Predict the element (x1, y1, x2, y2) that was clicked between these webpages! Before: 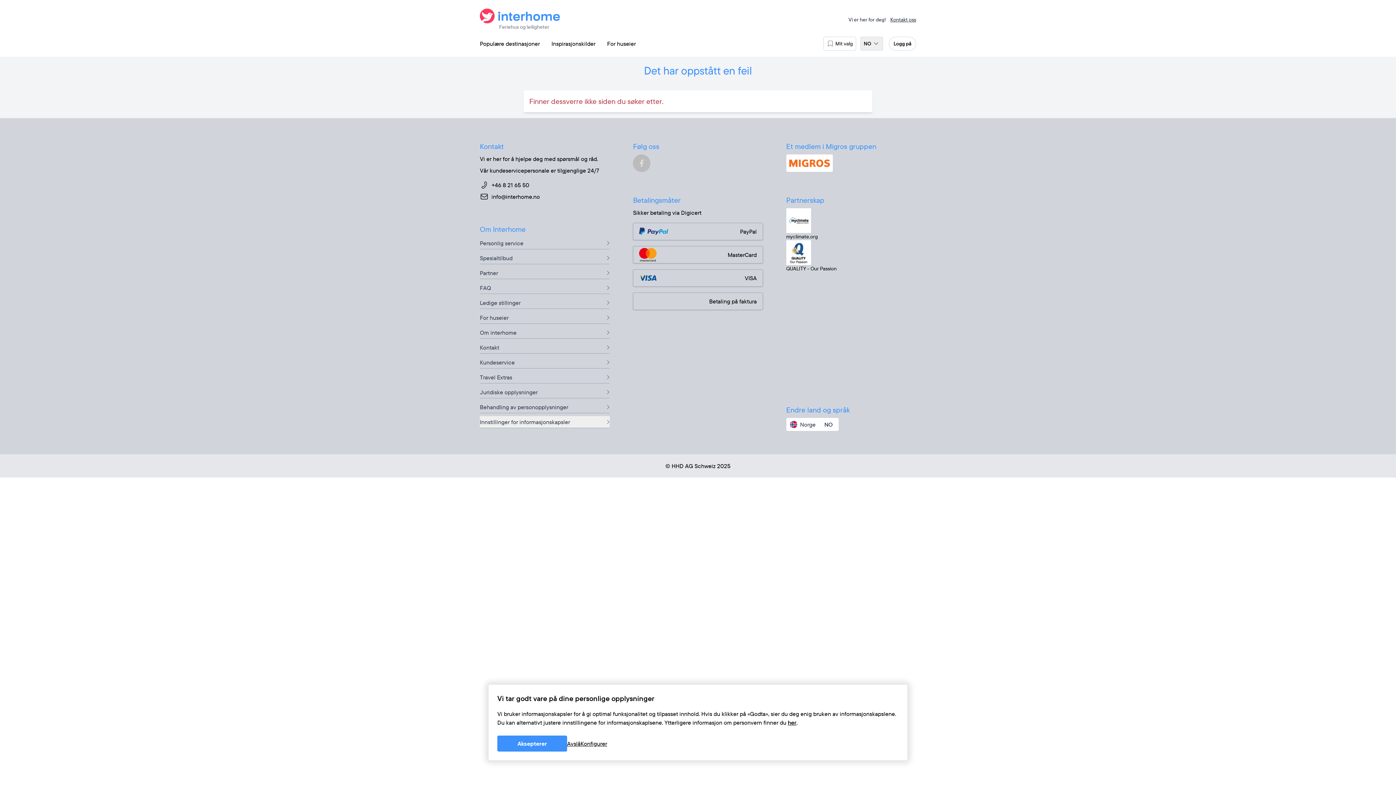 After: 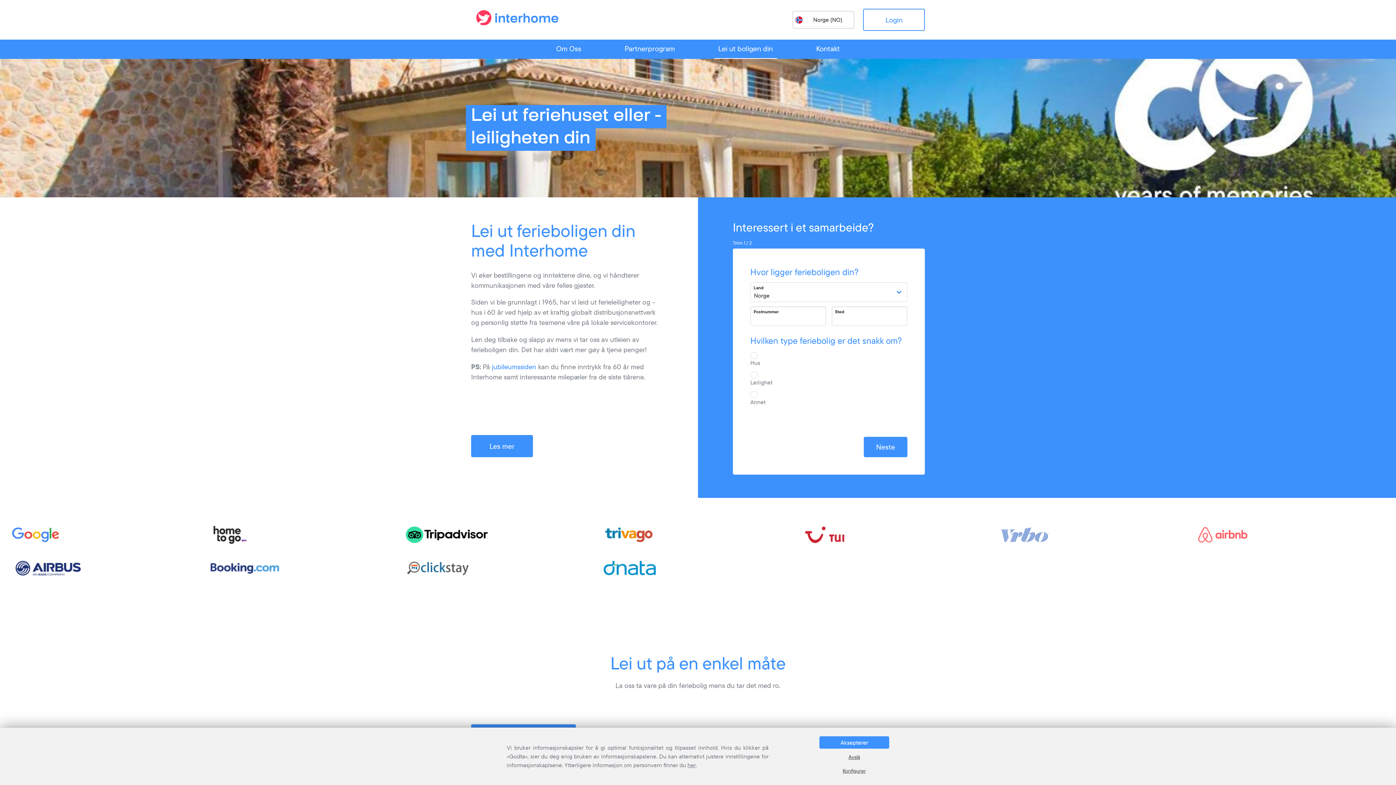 Action: bbox: (480, 312, 609, 324) label: For huseier